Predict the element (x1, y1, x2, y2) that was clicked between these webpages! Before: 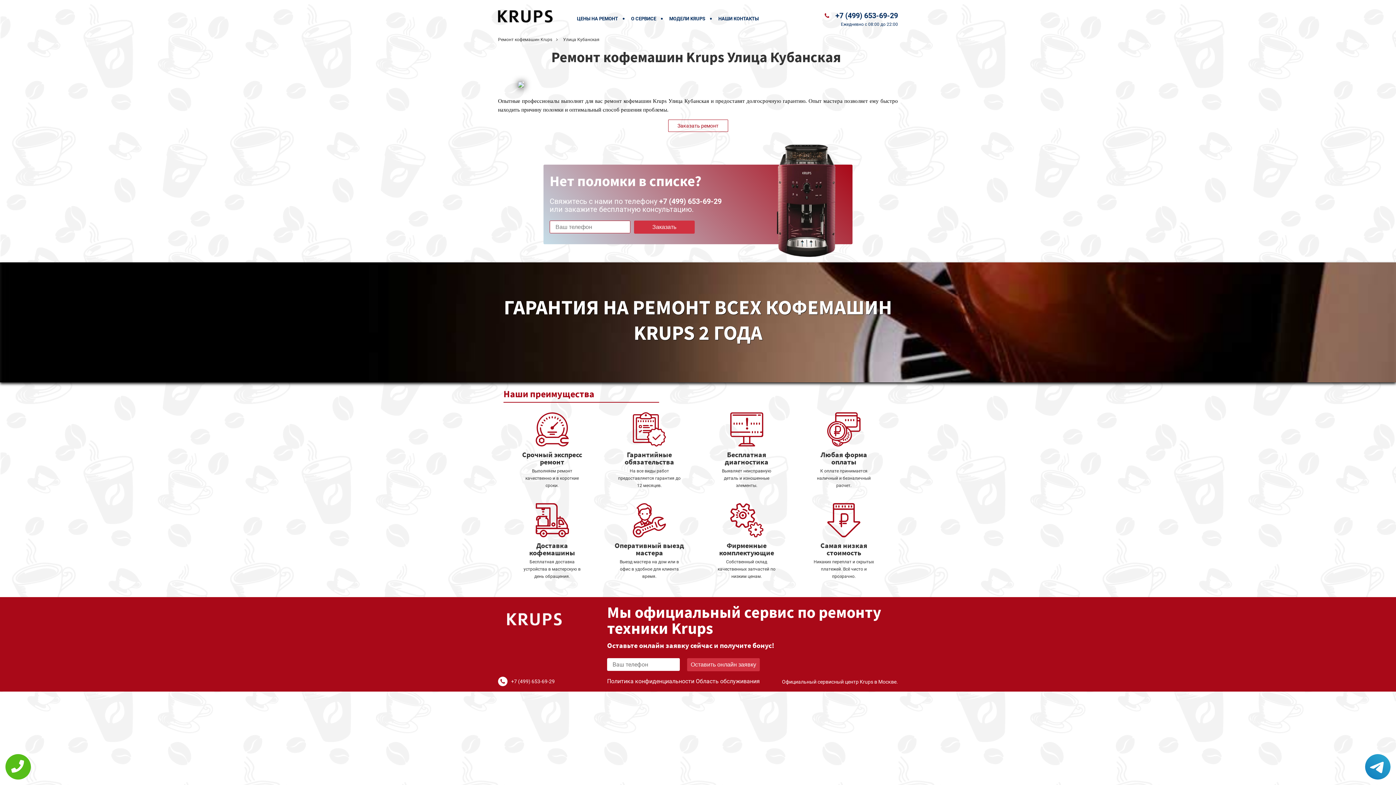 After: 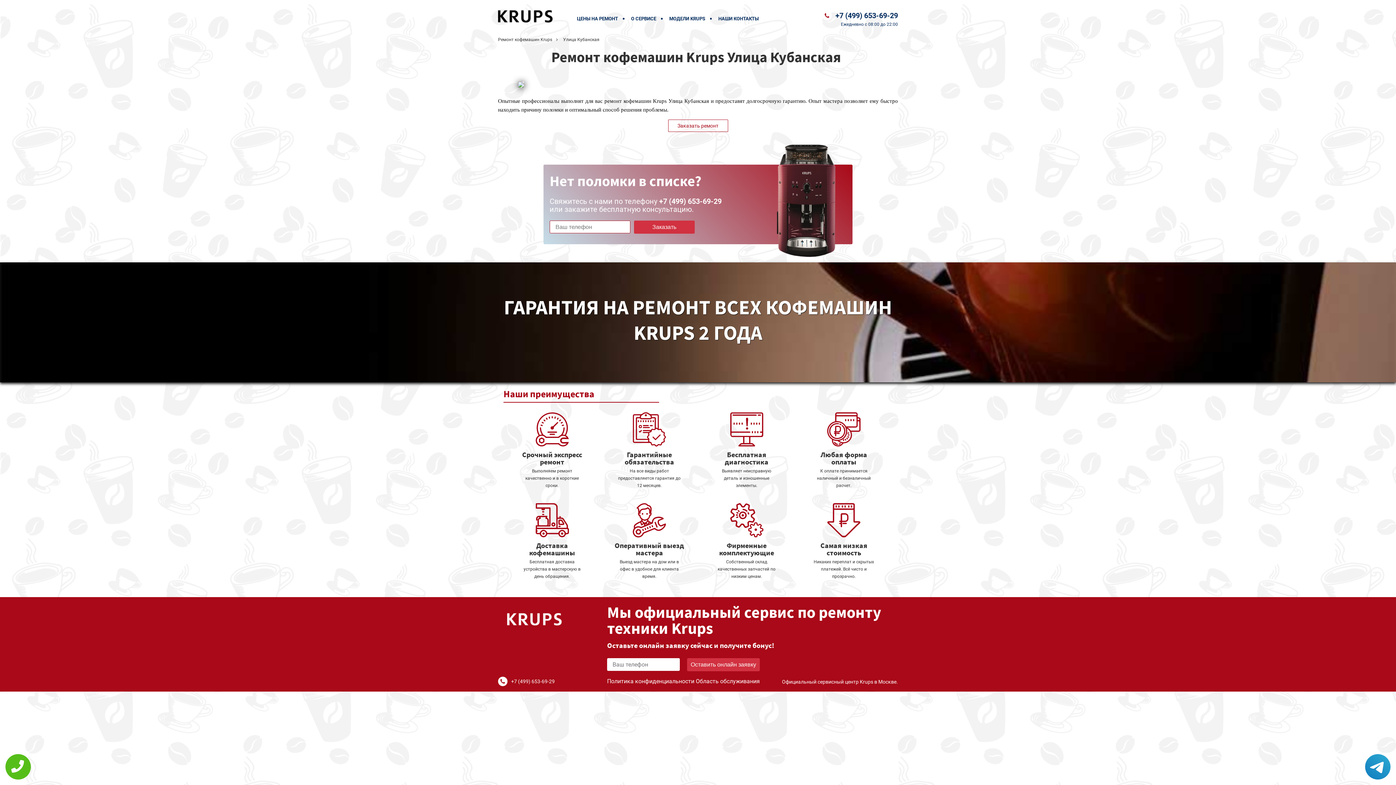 Action: bbox: (607, 678, 694, 685) label: Политика конфиденциальности